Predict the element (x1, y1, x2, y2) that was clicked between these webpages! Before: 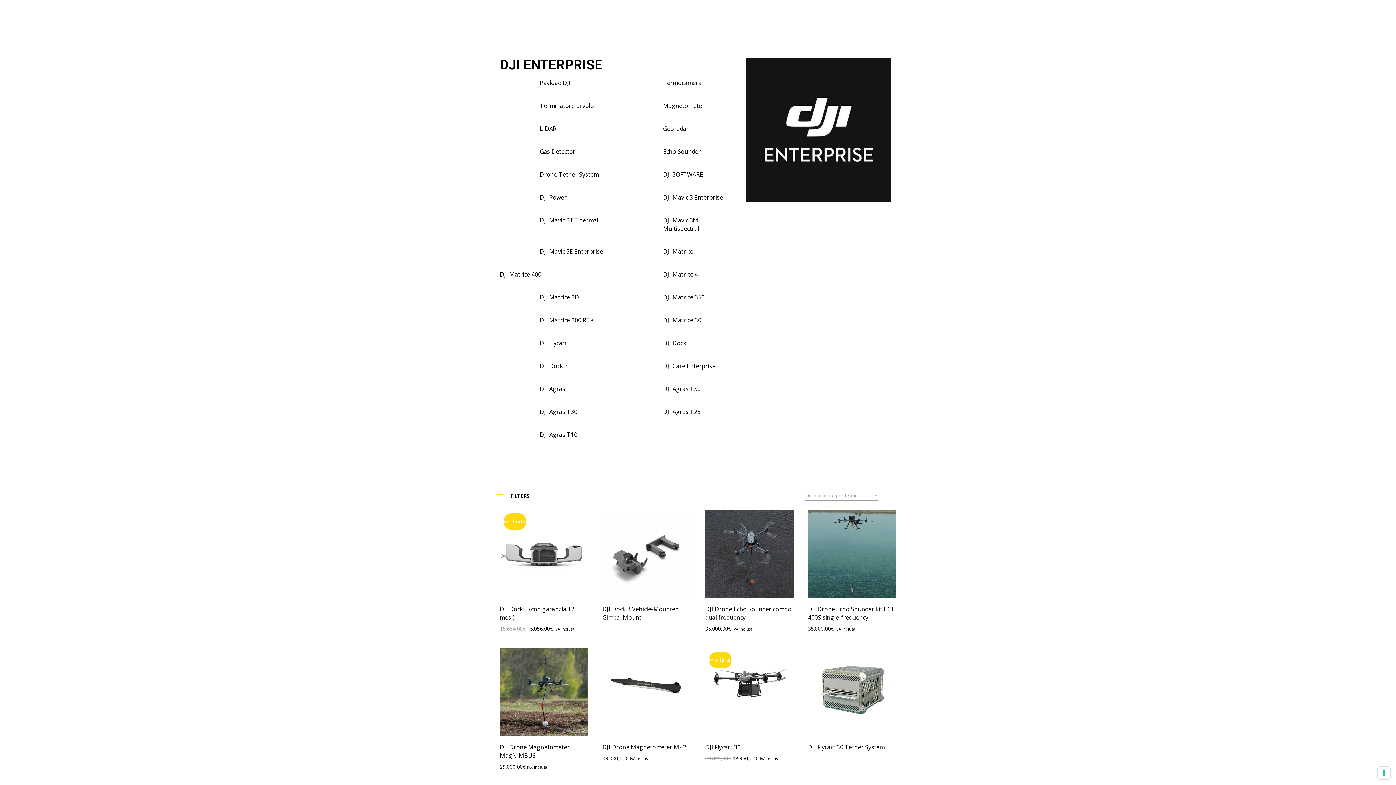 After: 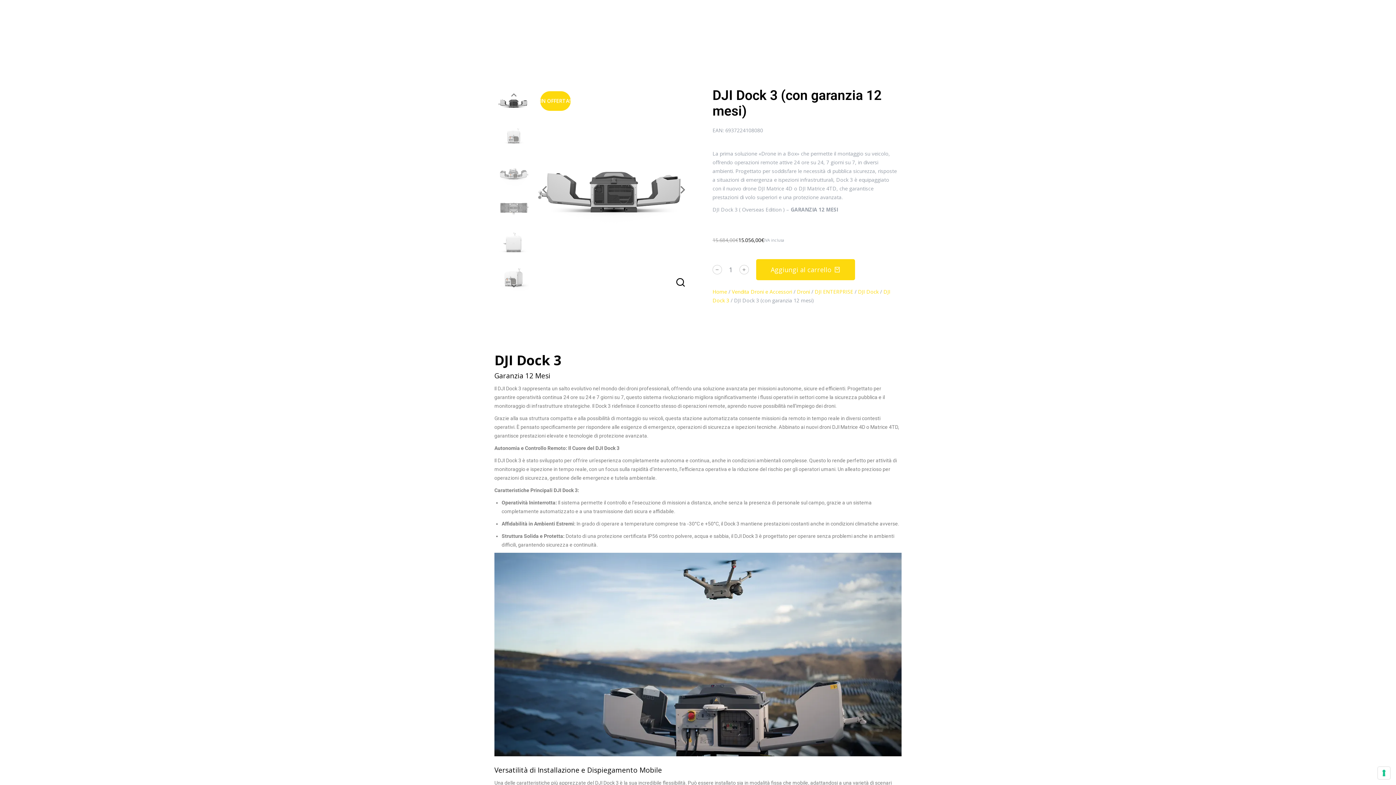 Action: bbox: (500, 509, 588, 598)